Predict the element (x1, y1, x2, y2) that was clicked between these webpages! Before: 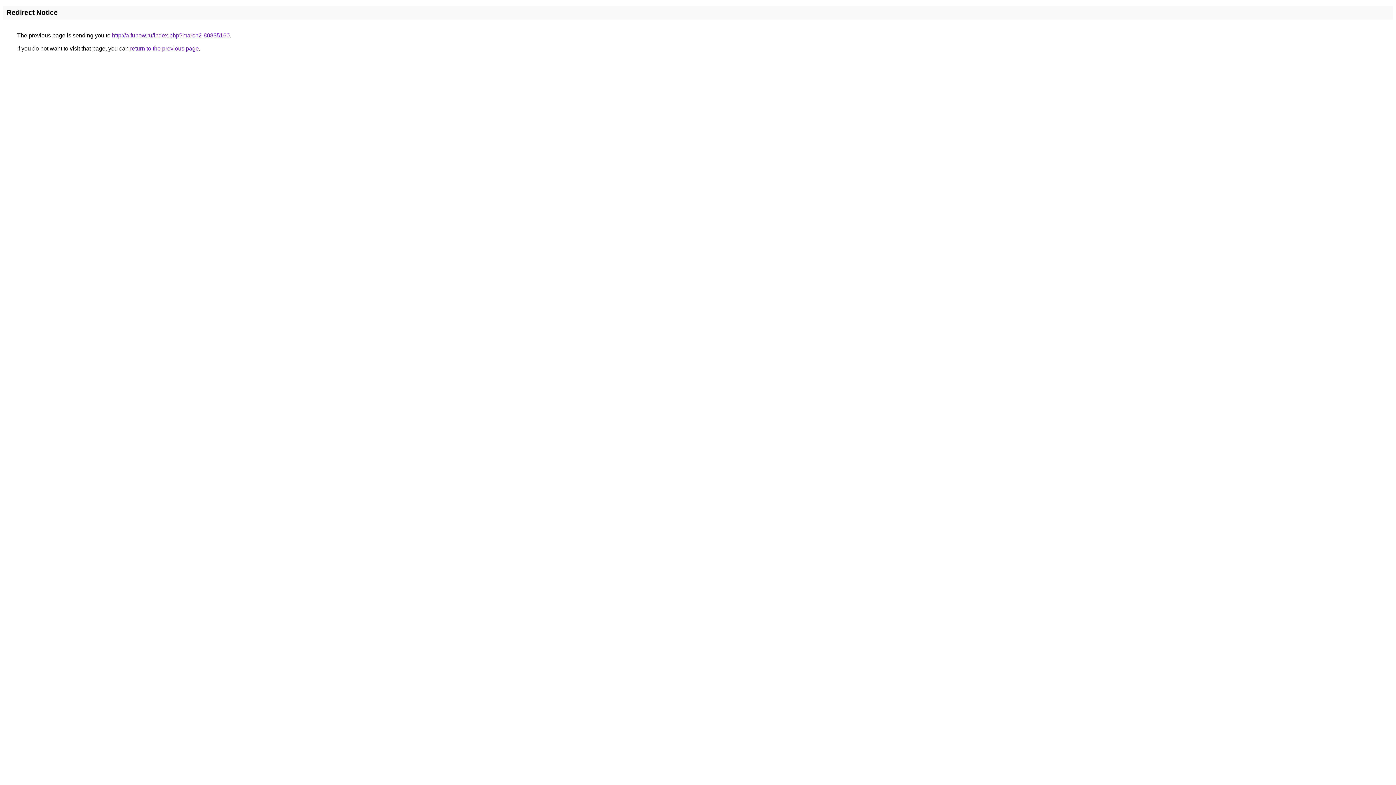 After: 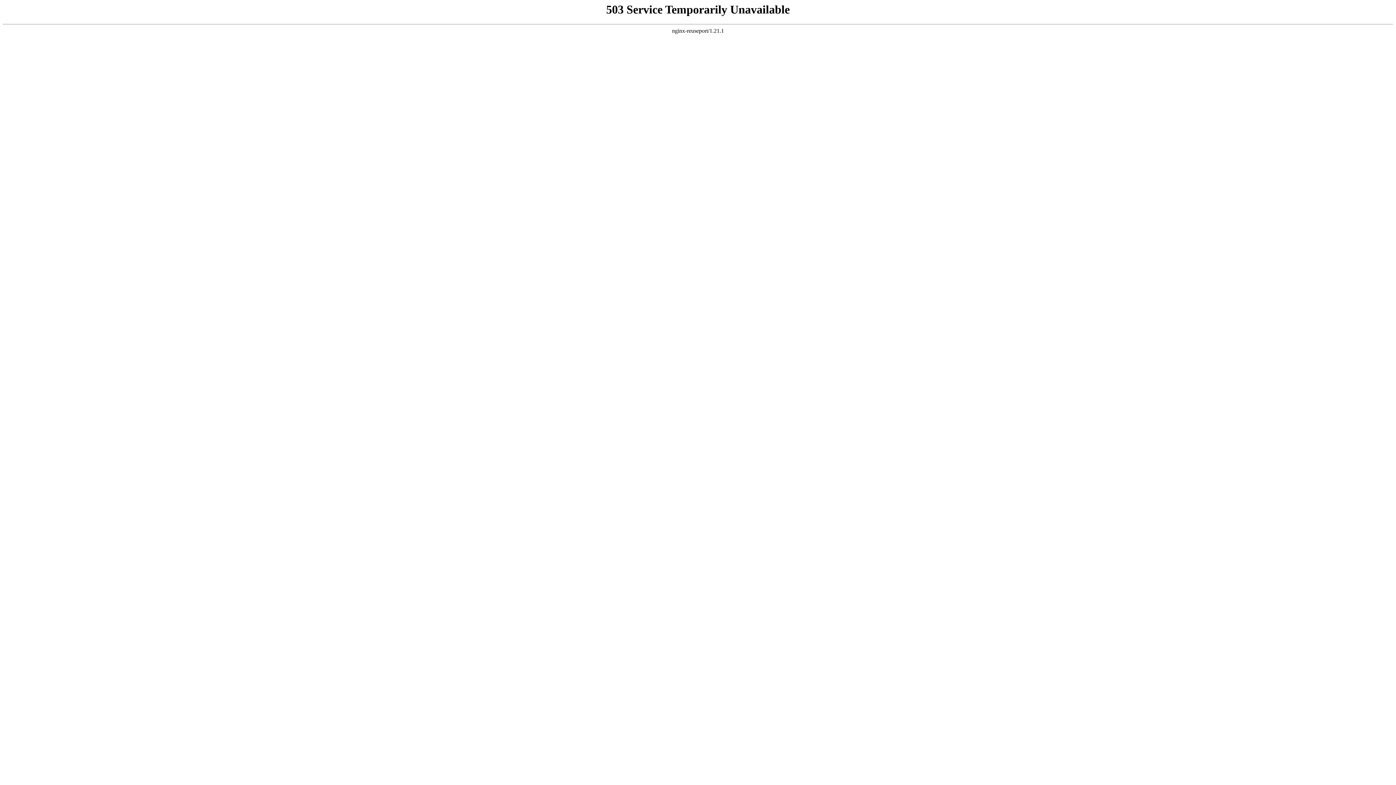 Action: bbox: (112, 32, 229, 38) label: http://a.funow.ru/index.php?march2-80835160